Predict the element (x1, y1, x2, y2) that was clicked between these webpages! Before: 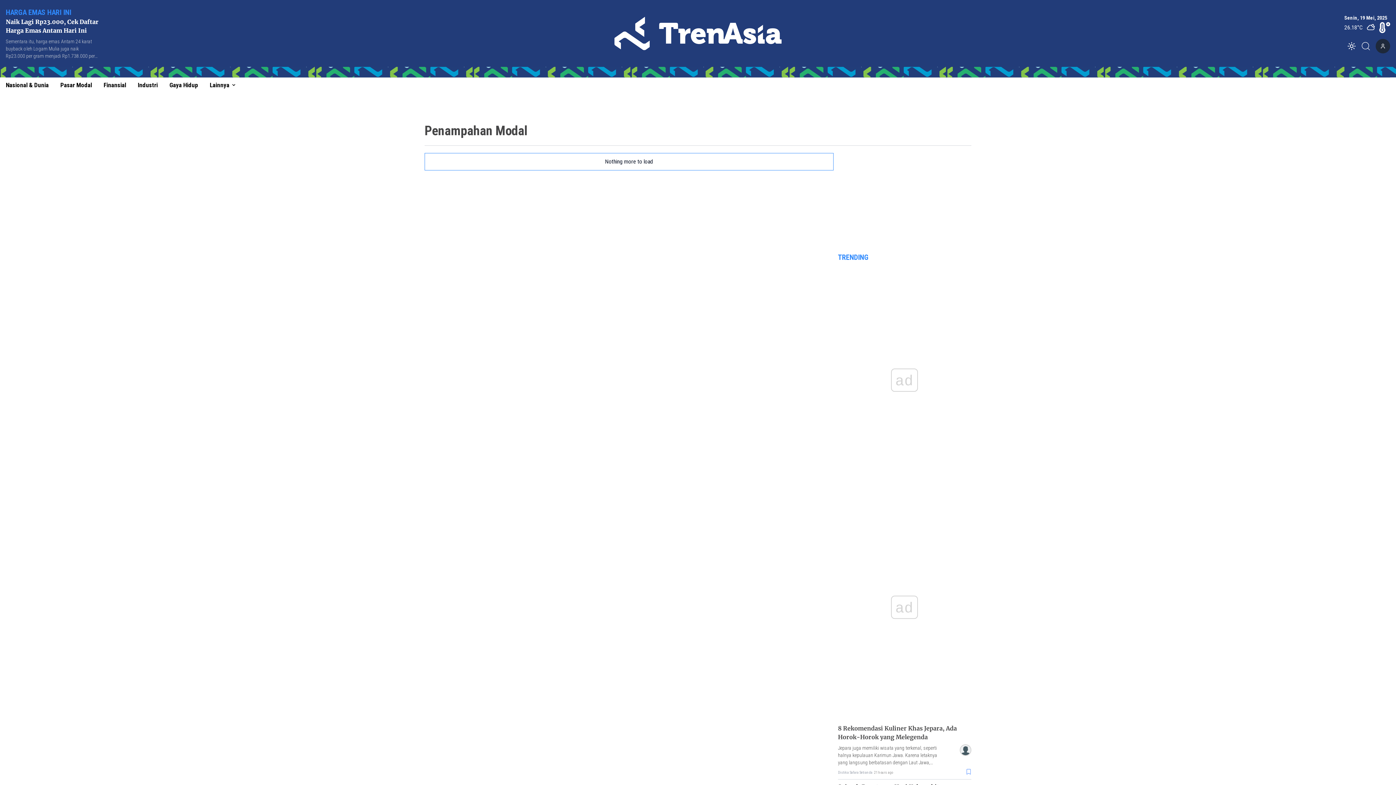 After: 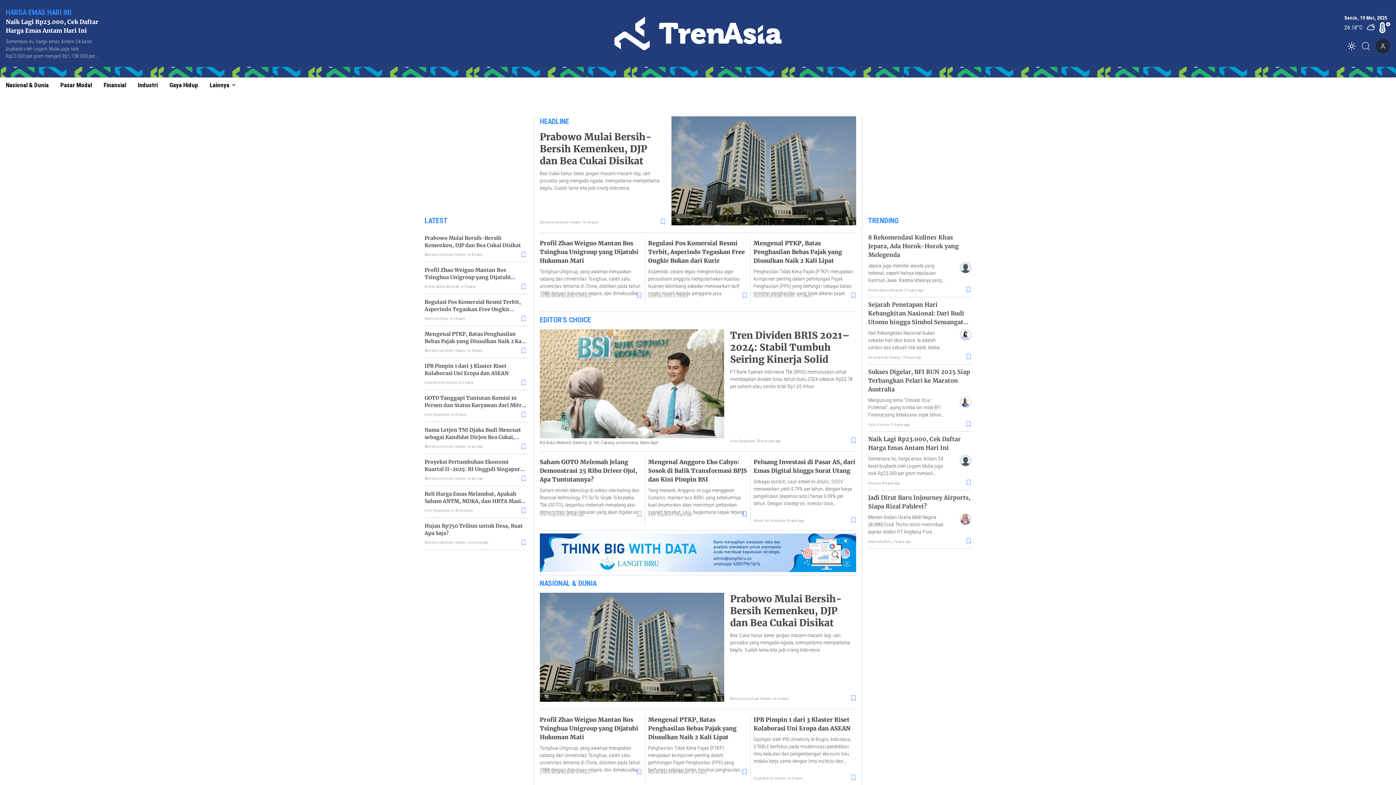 Action: bbox: (468, 16, 927, 50)